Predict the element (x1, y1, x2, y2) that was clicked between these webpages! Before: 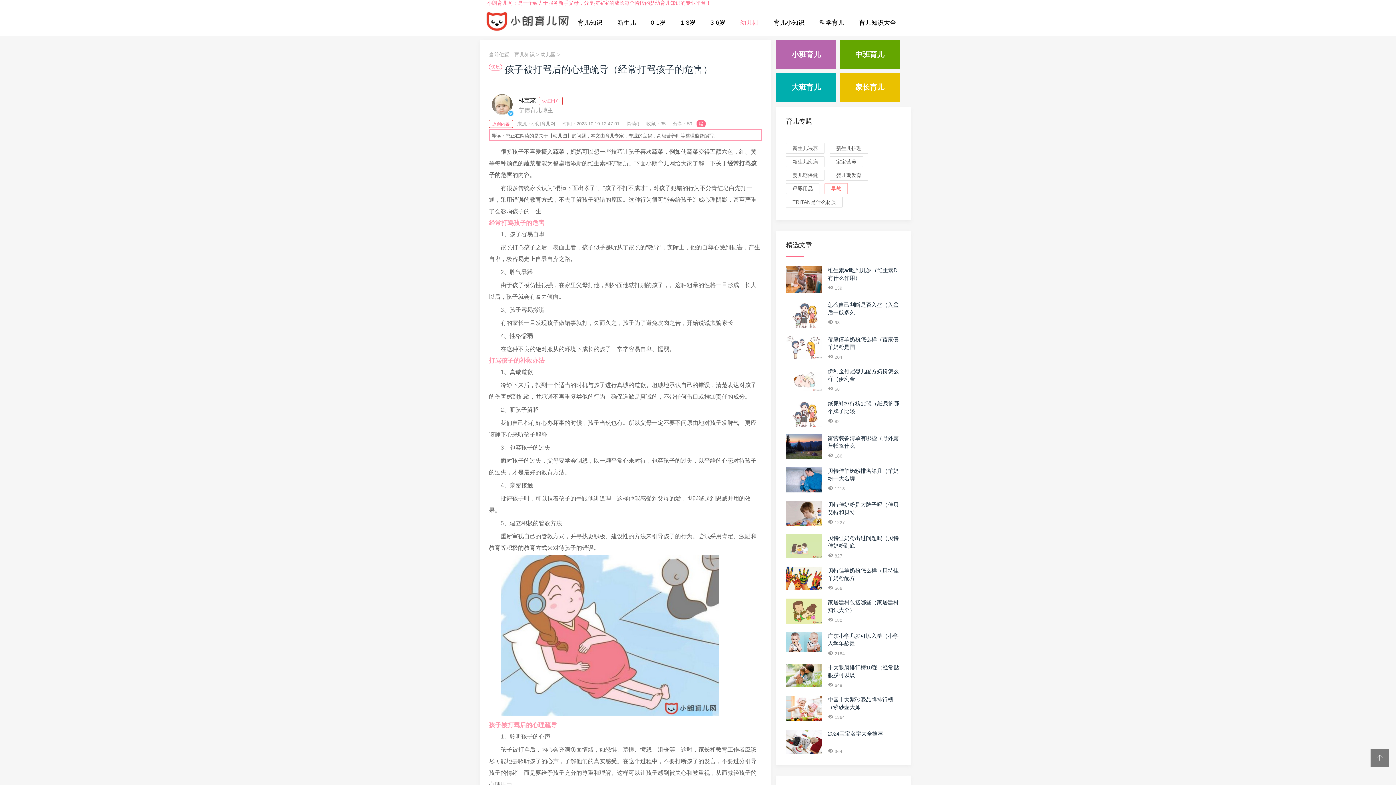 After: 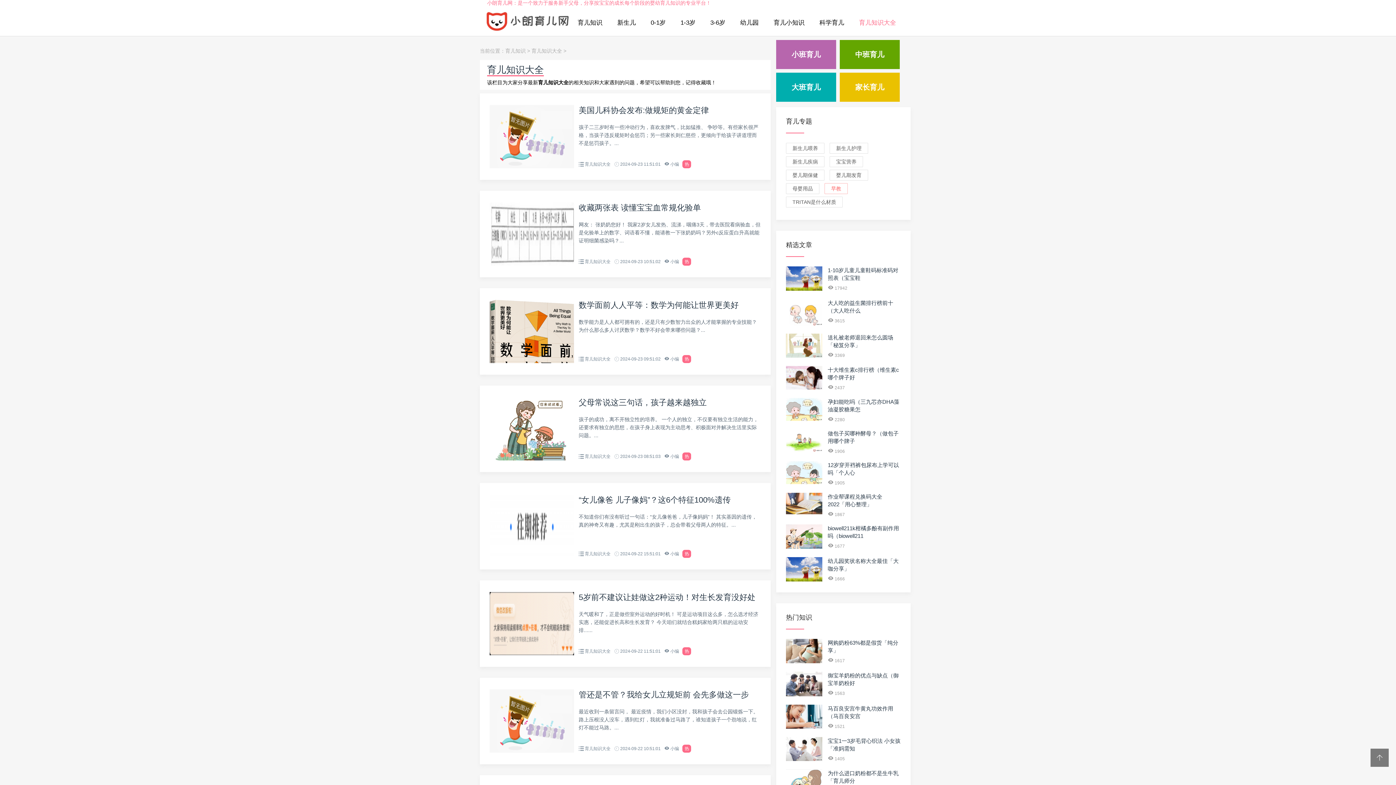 Action: label: 育儿知识大全 bbox: (852, 15, 903, 30)